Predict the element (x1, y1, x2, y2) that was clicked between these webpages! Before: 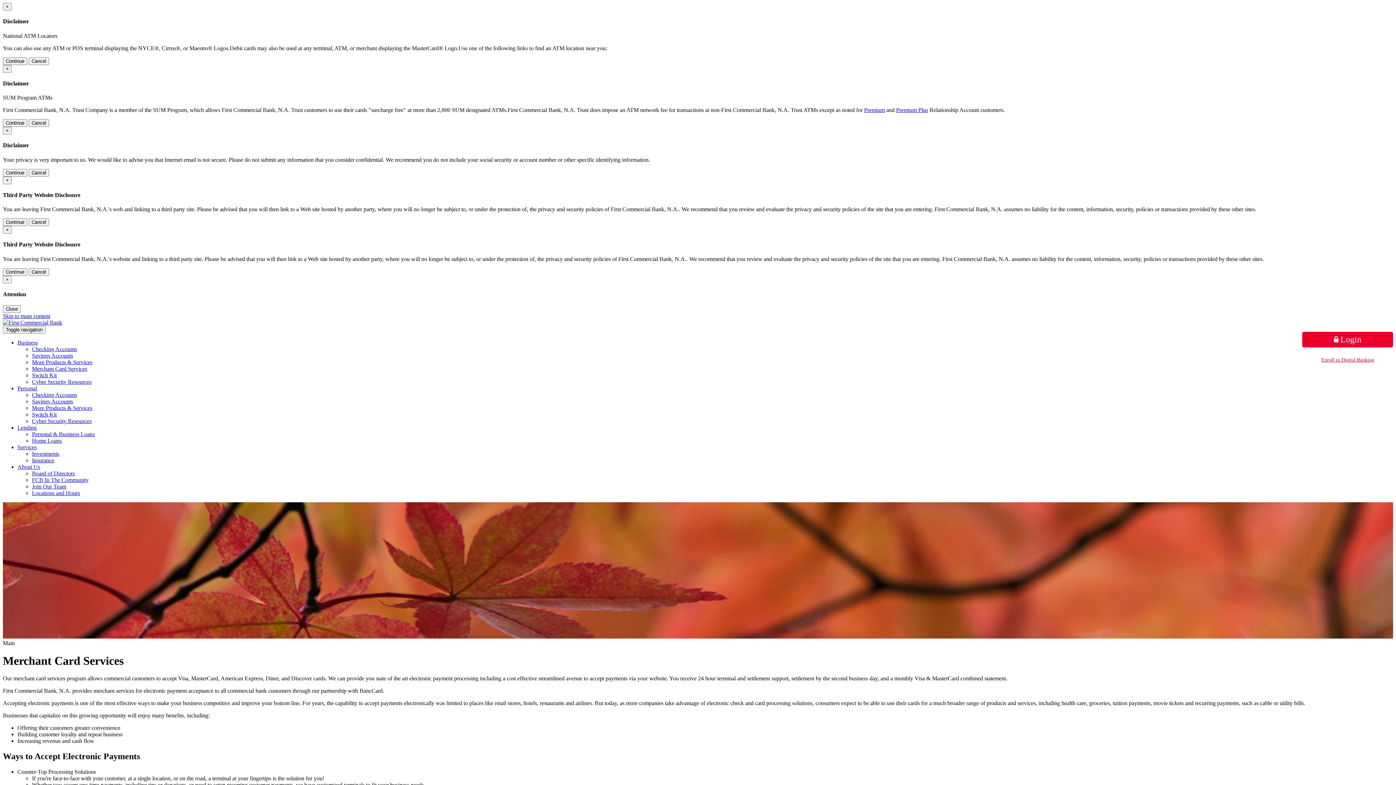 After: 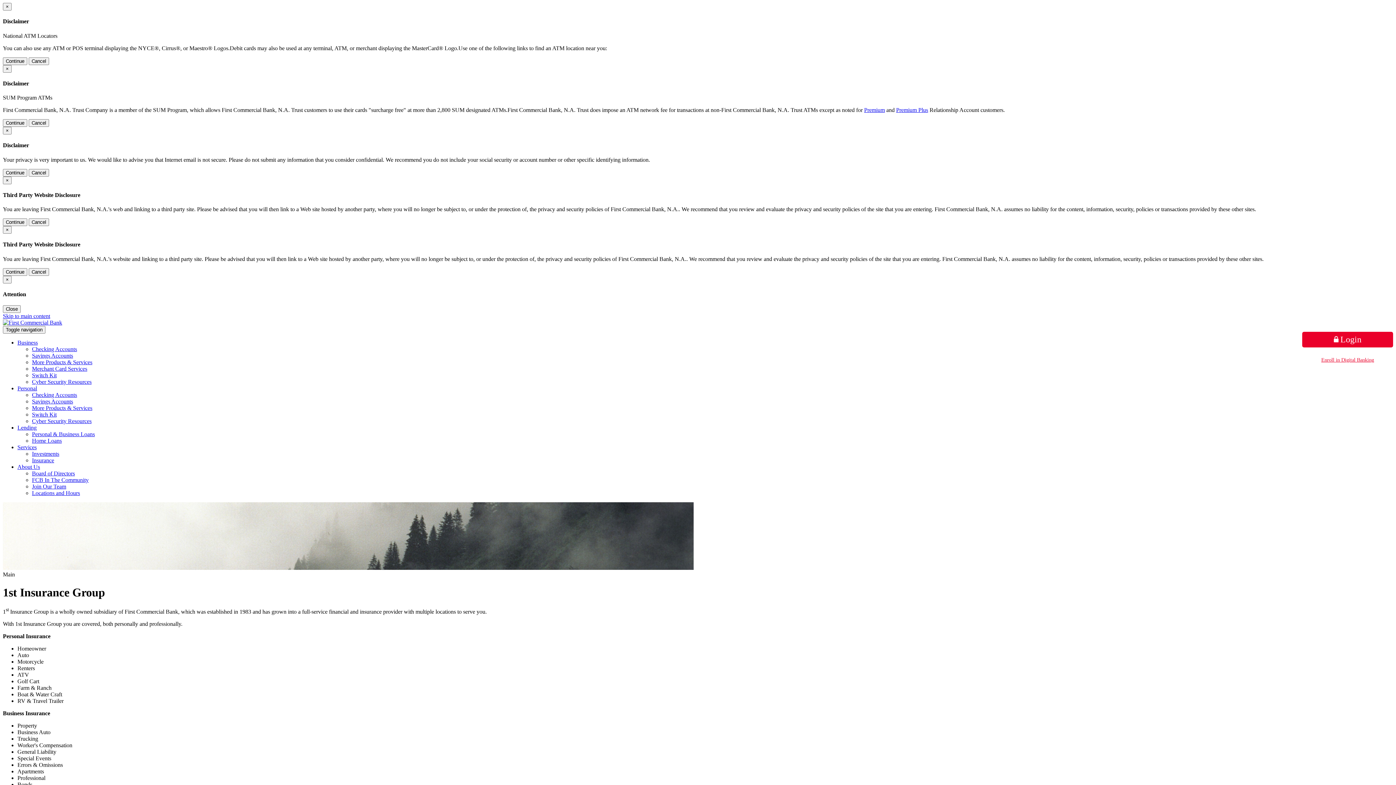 Action: bbox: (32, 457, 54, 463) label: Insurance